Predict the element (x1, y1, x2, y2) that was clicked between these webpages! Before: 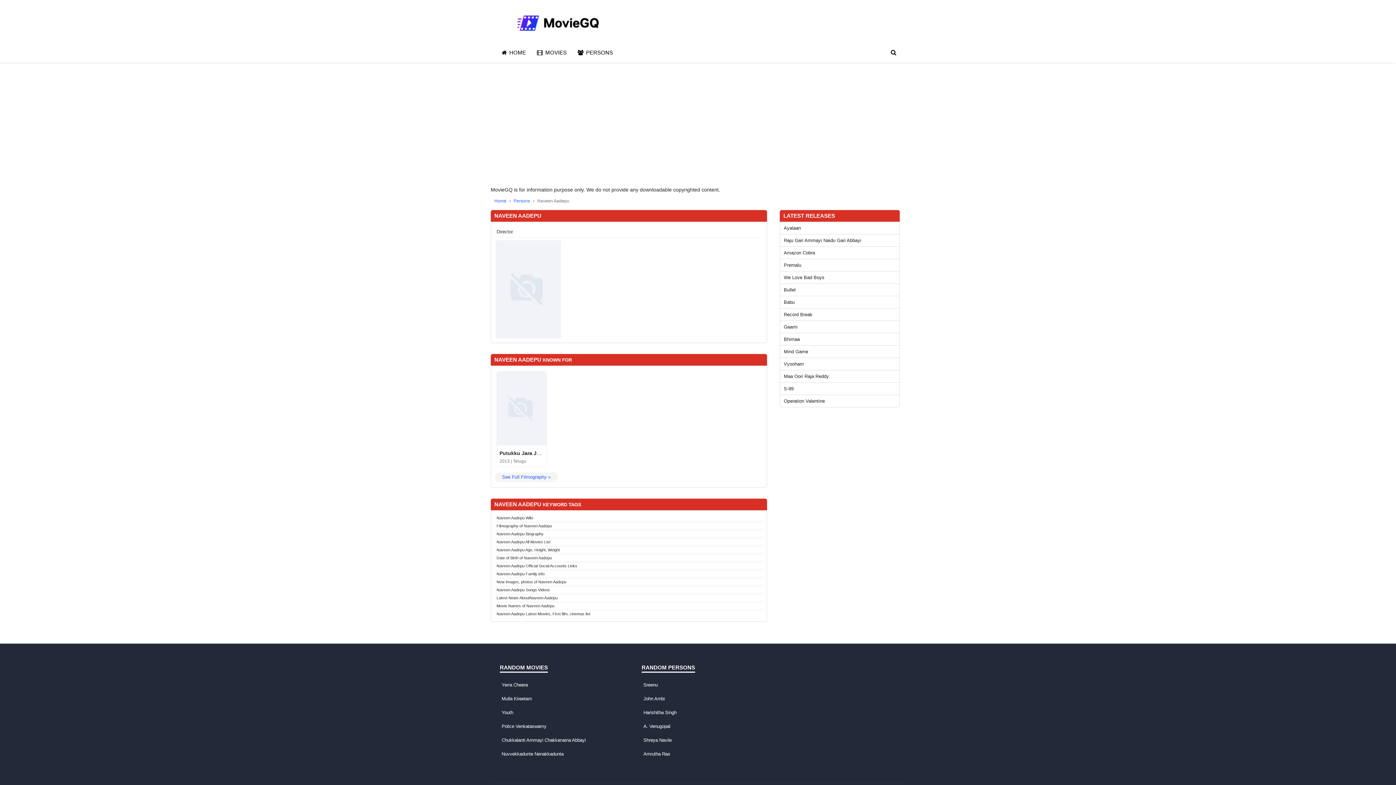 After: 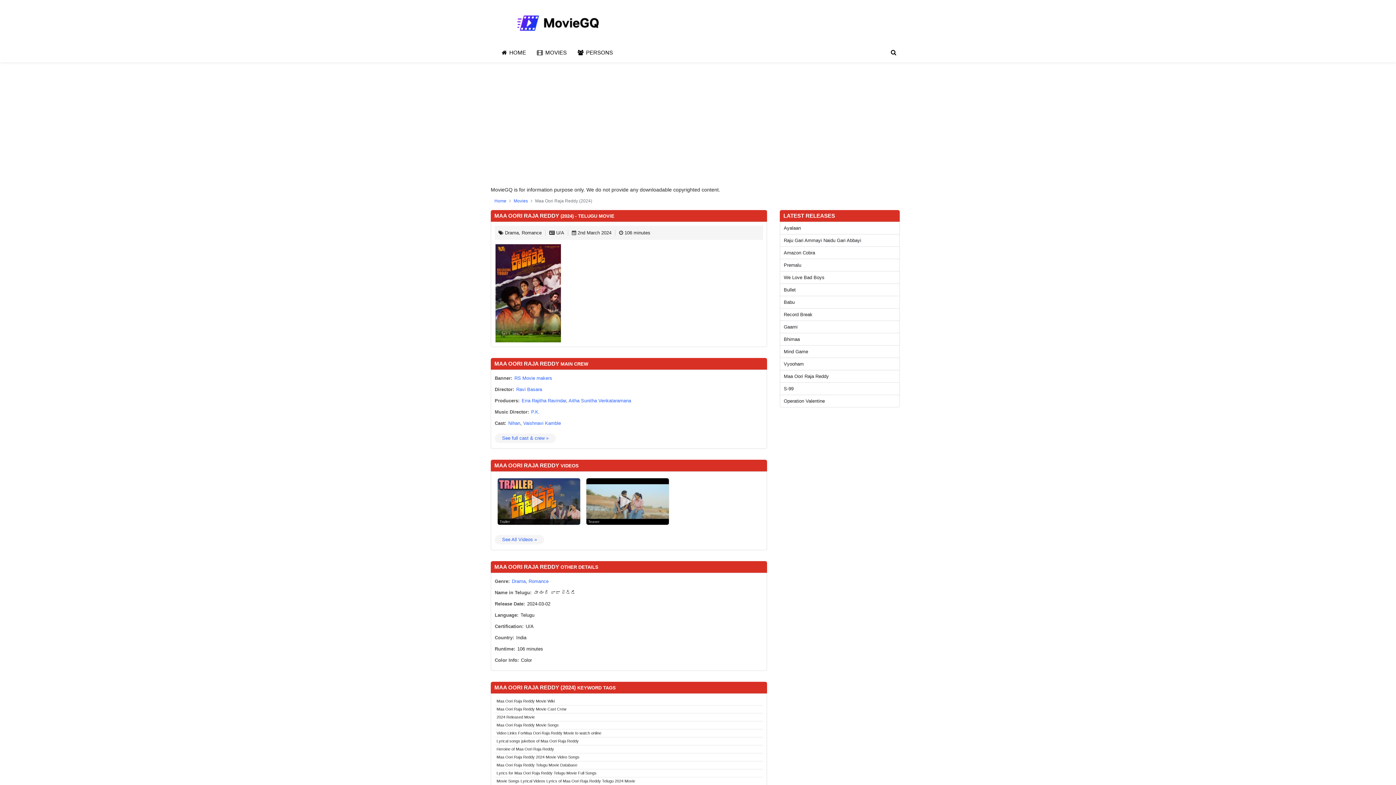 Action: bbox: (784, 373, 829, 379) label: Maa Oori Raja Reddy